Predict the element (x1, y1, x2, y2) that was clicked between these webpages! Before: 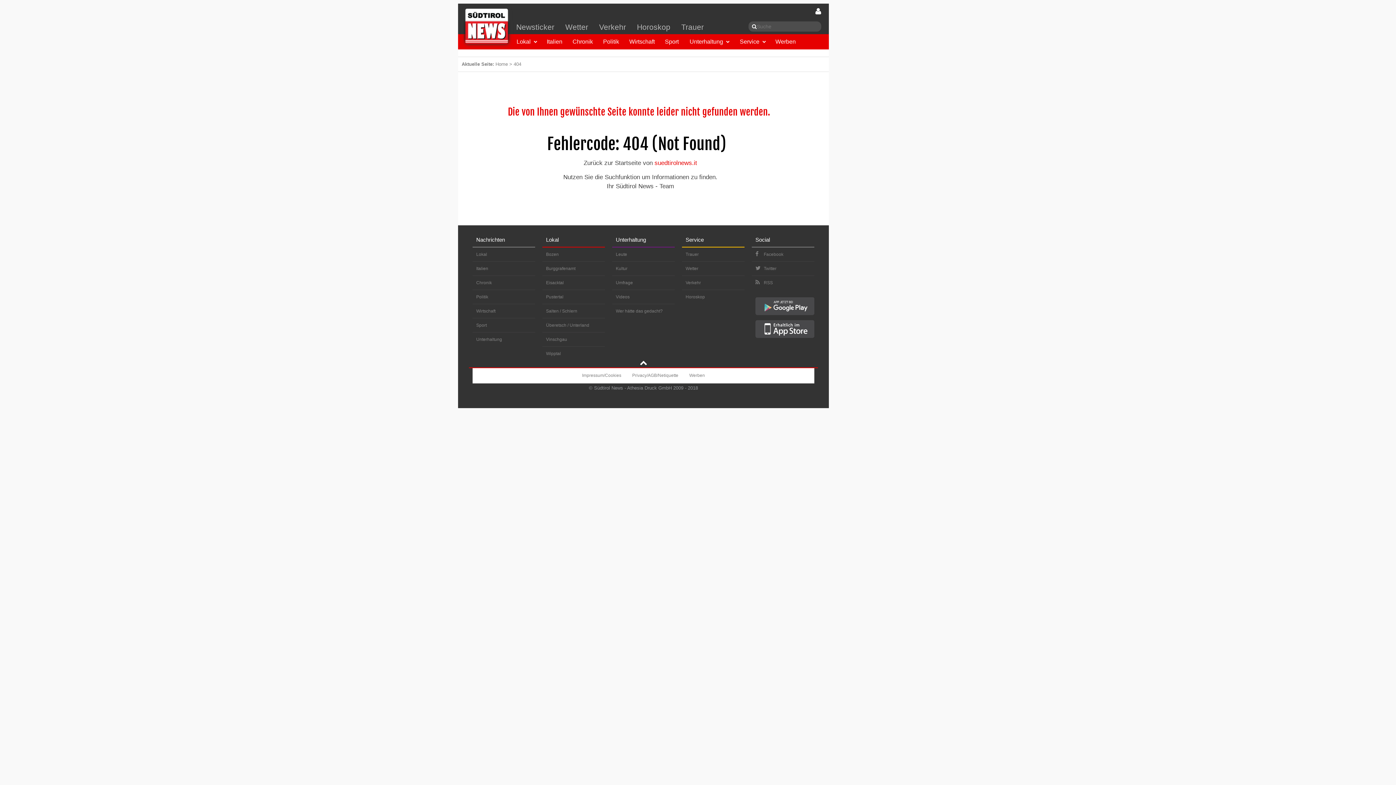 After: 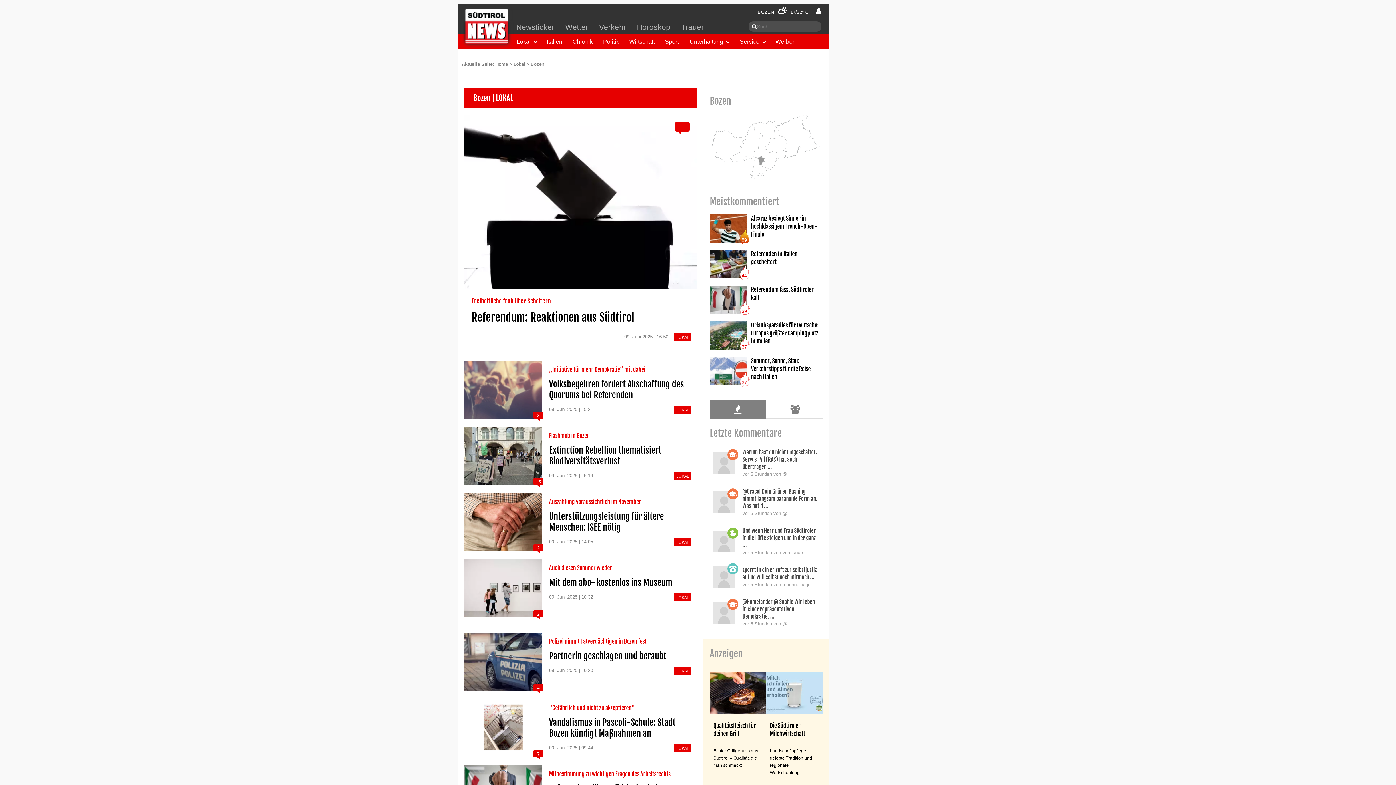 Action: bbox: (546, 252, 558, 257) label: Bozen